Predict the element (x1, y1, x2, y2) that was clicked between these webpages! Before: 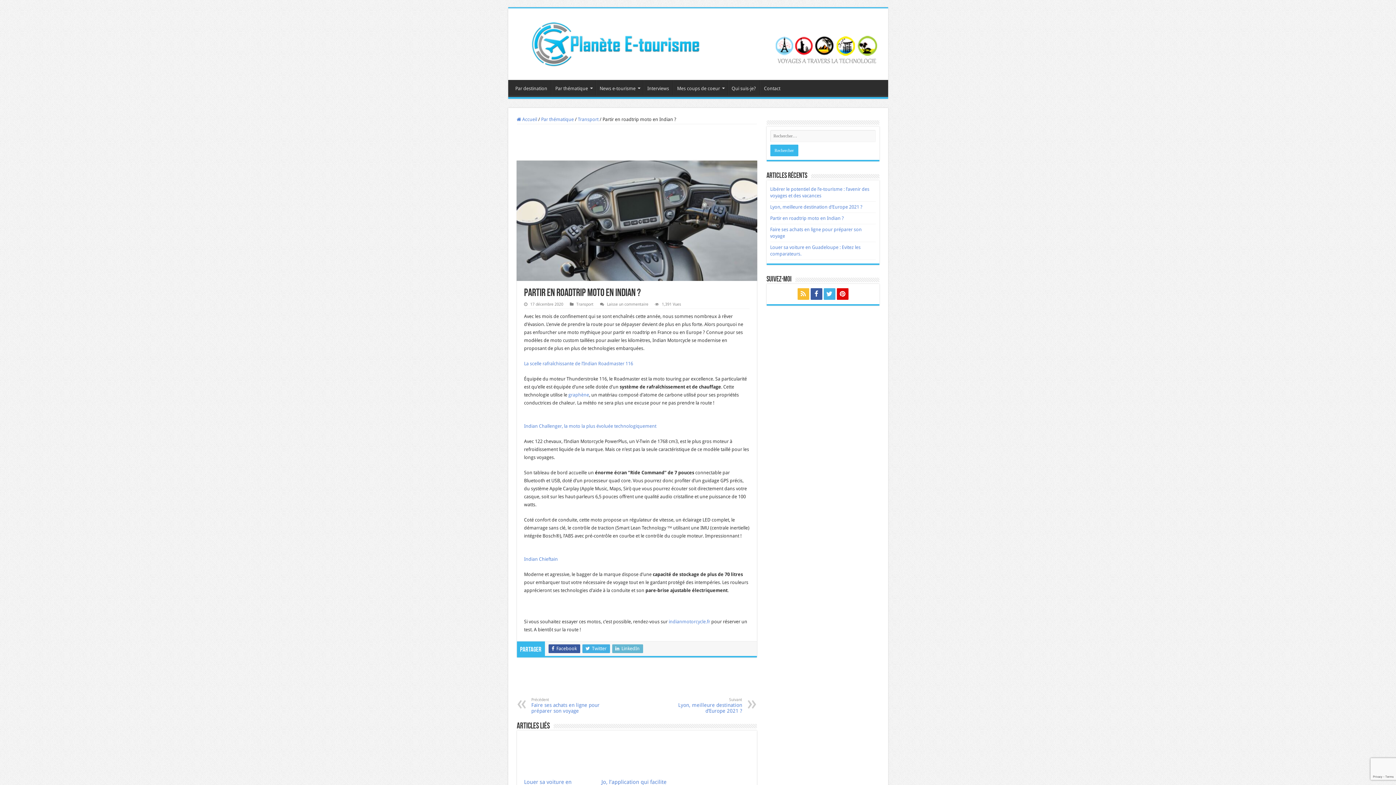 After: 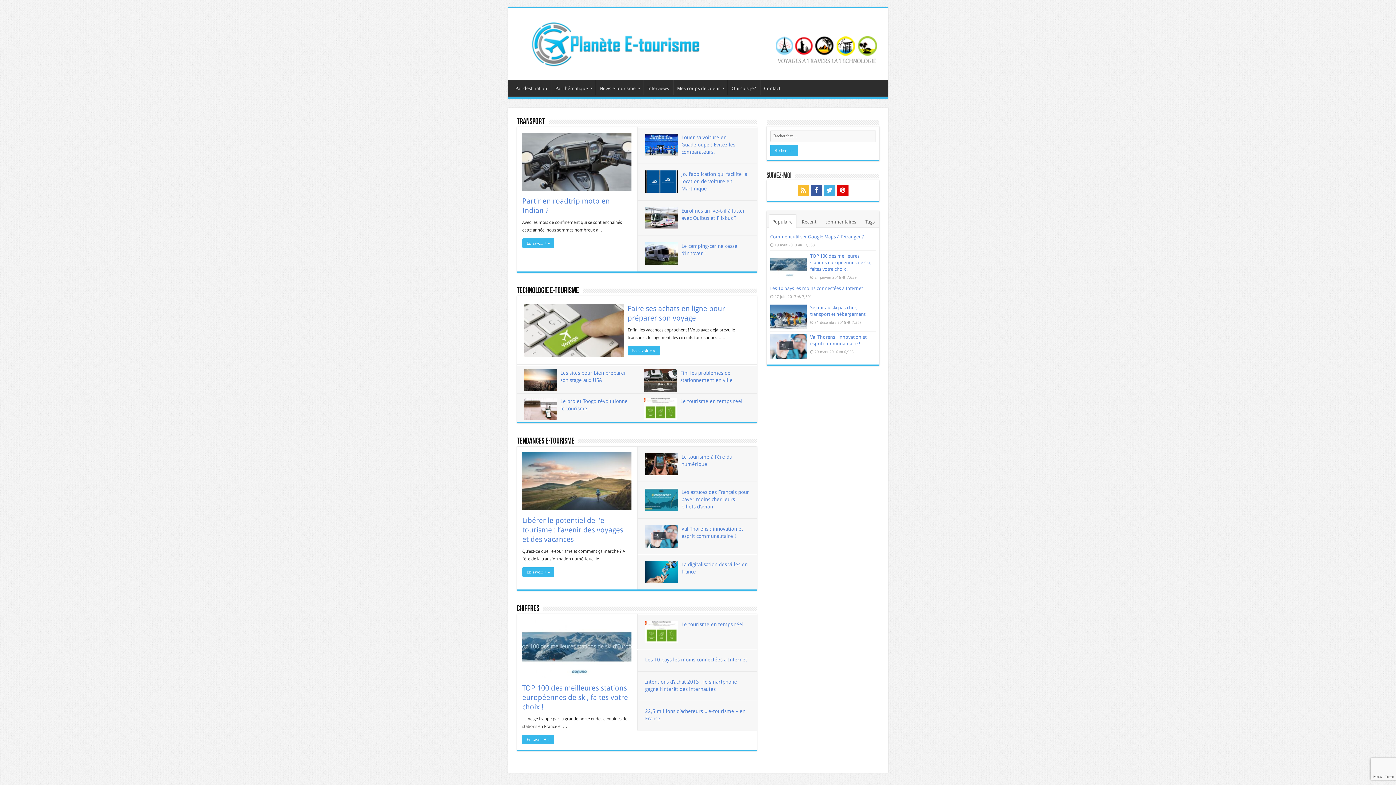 Action: bbox: (513, 34, 882, 51)